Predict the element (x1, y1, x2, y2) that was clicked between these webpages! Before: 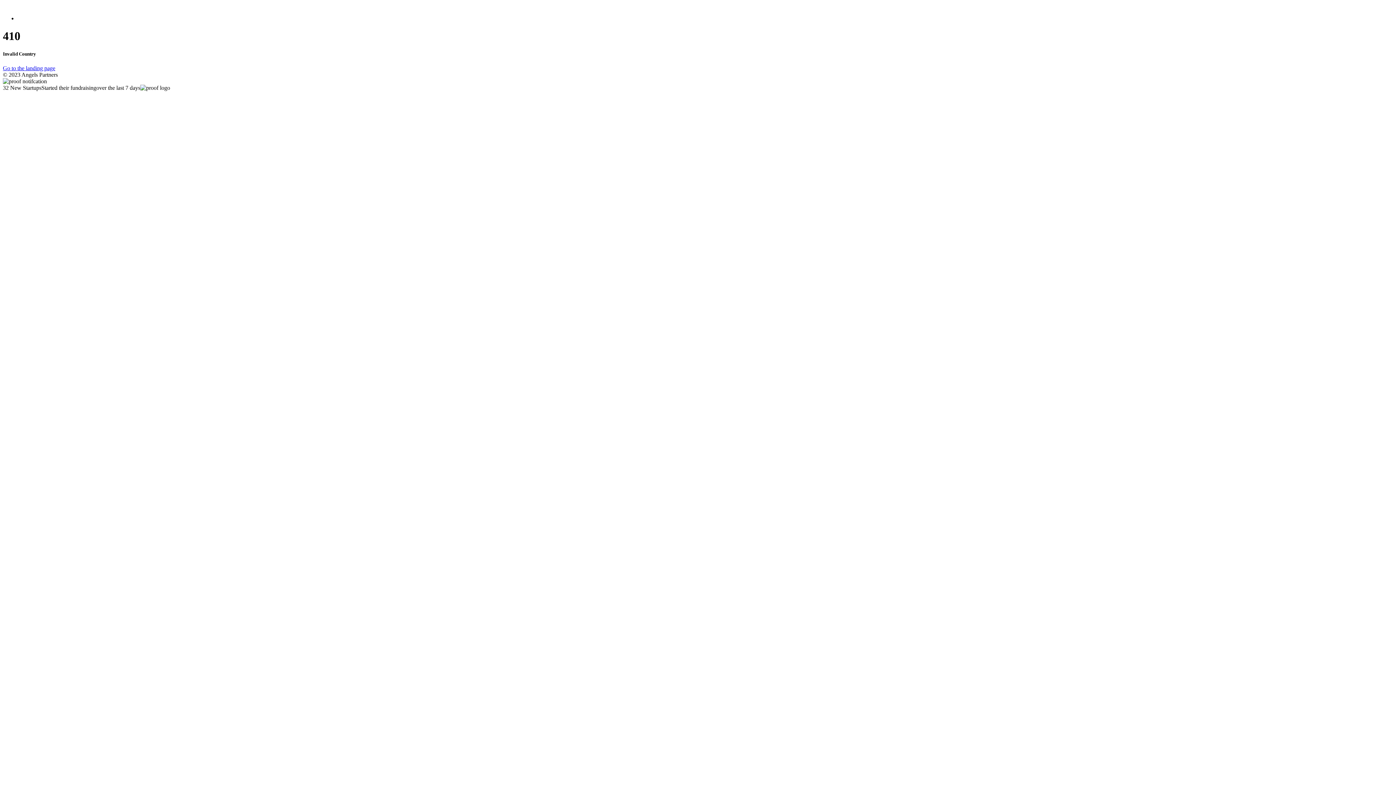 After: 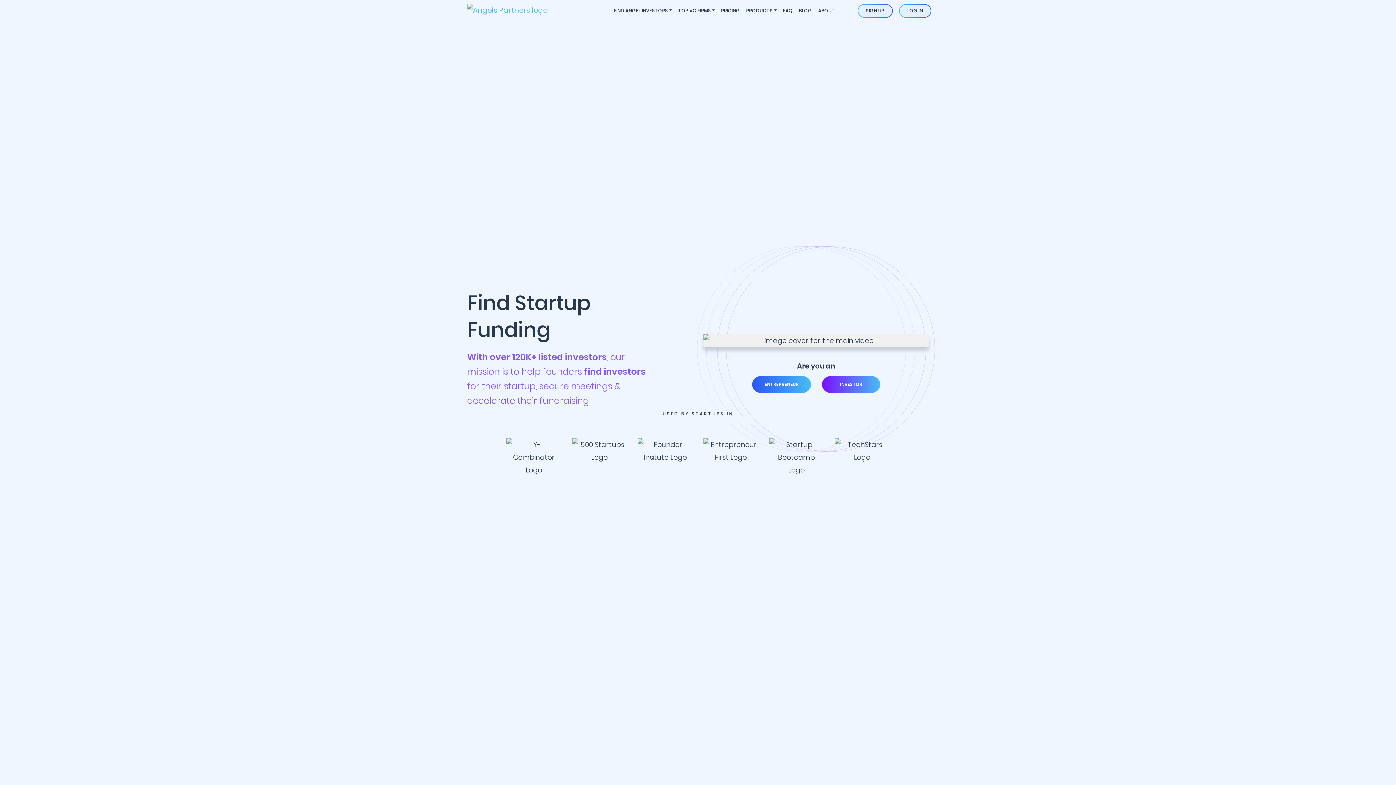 Action: label: Go to the landing page bbox: (2, 65, 55, 71)